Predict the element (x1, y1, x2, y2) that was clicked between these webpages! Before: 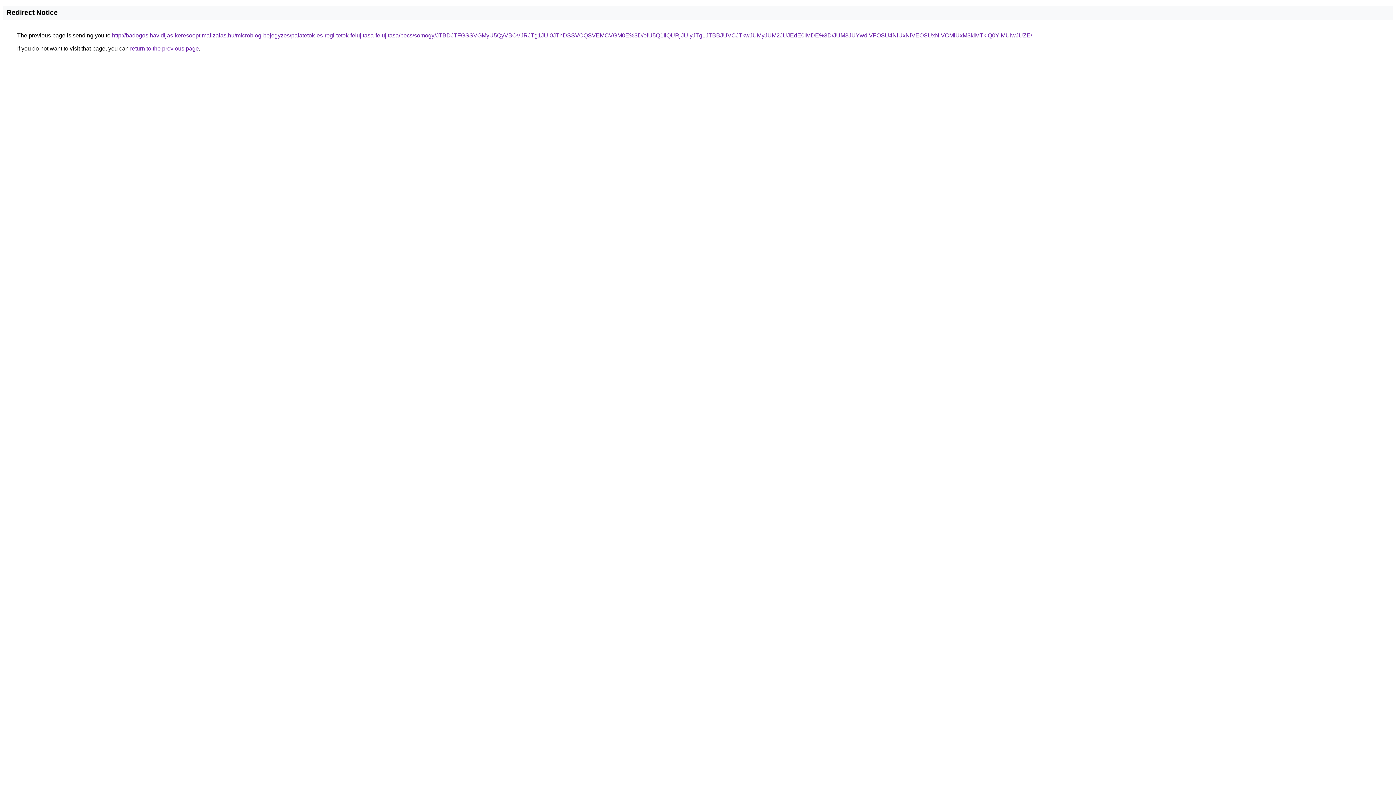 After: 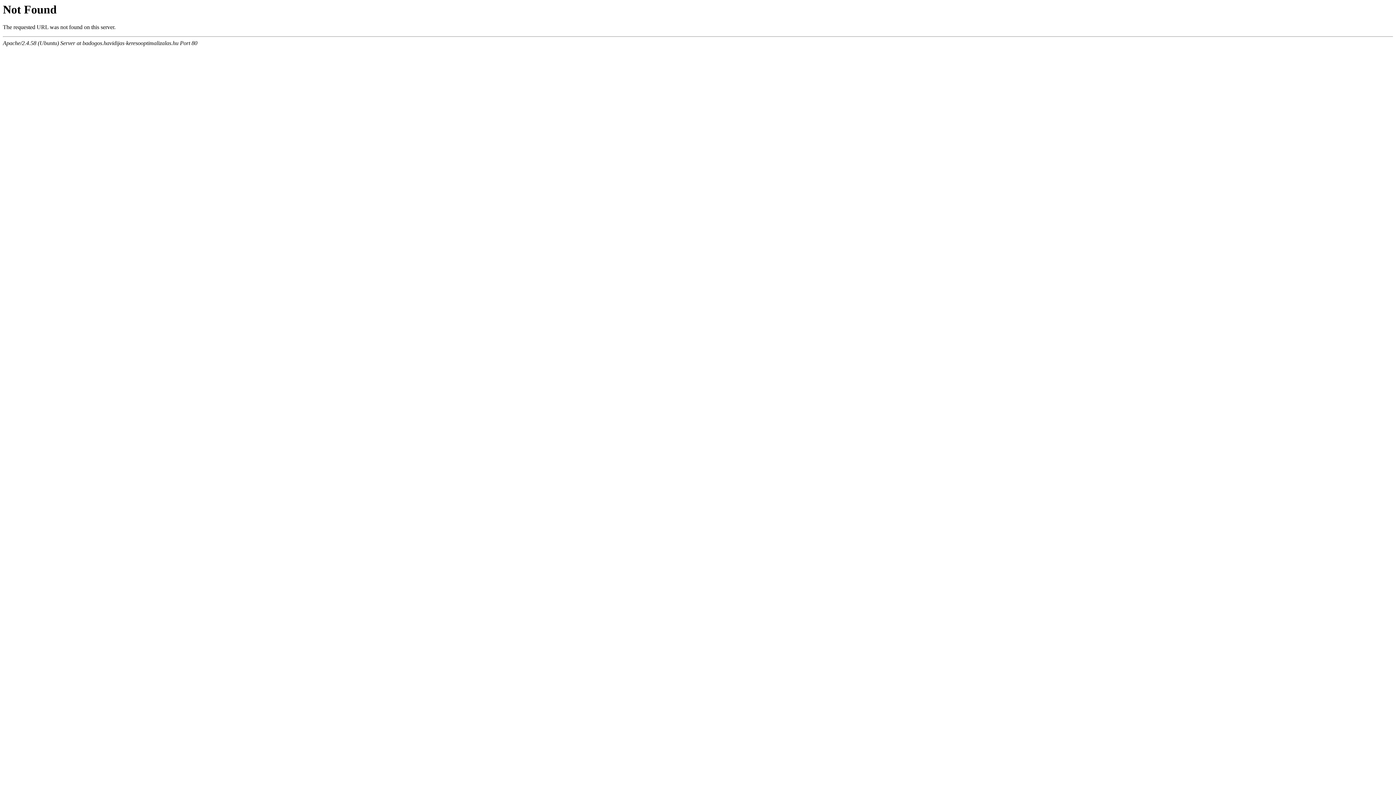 Action: label: http://badogos.havidijas-keresooptimalizalas.hu/microblog-bejegyzes/palatetok-es-regi-tetok-felujitasa-felujitasa/pecs/somogy/JTBDJTFGSSVGMyU5QyVBOVJRJTg1JUI0JThDSSVCQSVEMCVGM0E%3D/eiU5Q1IlQURjJUIyJTg1JTBBJUVCJTkwJUMyJUM2JUJEdE0lMDE%3D/JUM3JUYwdiVFOSU4NiUxNiVEOSUxNiVCMiUxM3klMTklQ0YlMUIwJUZE/ bbox: (112, 32, 1032, 38)